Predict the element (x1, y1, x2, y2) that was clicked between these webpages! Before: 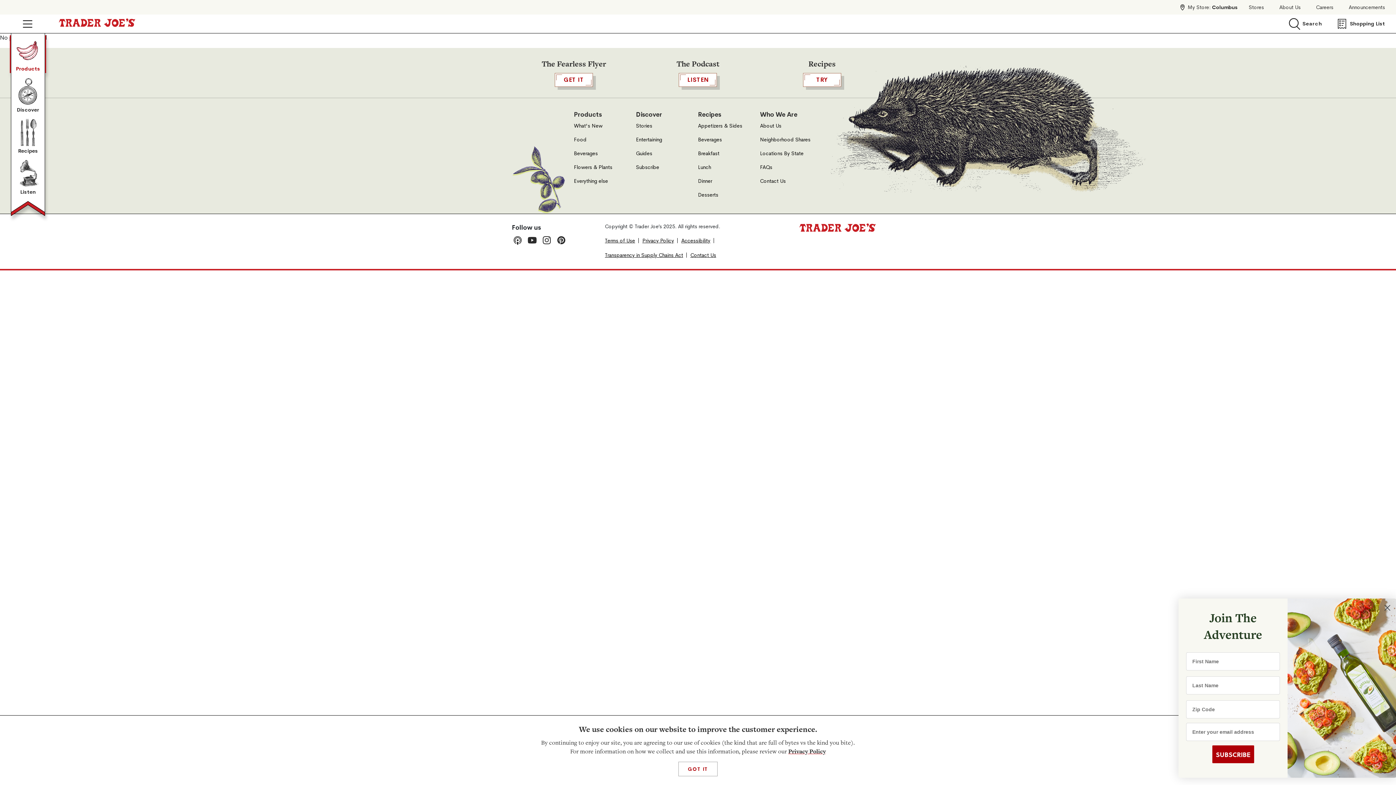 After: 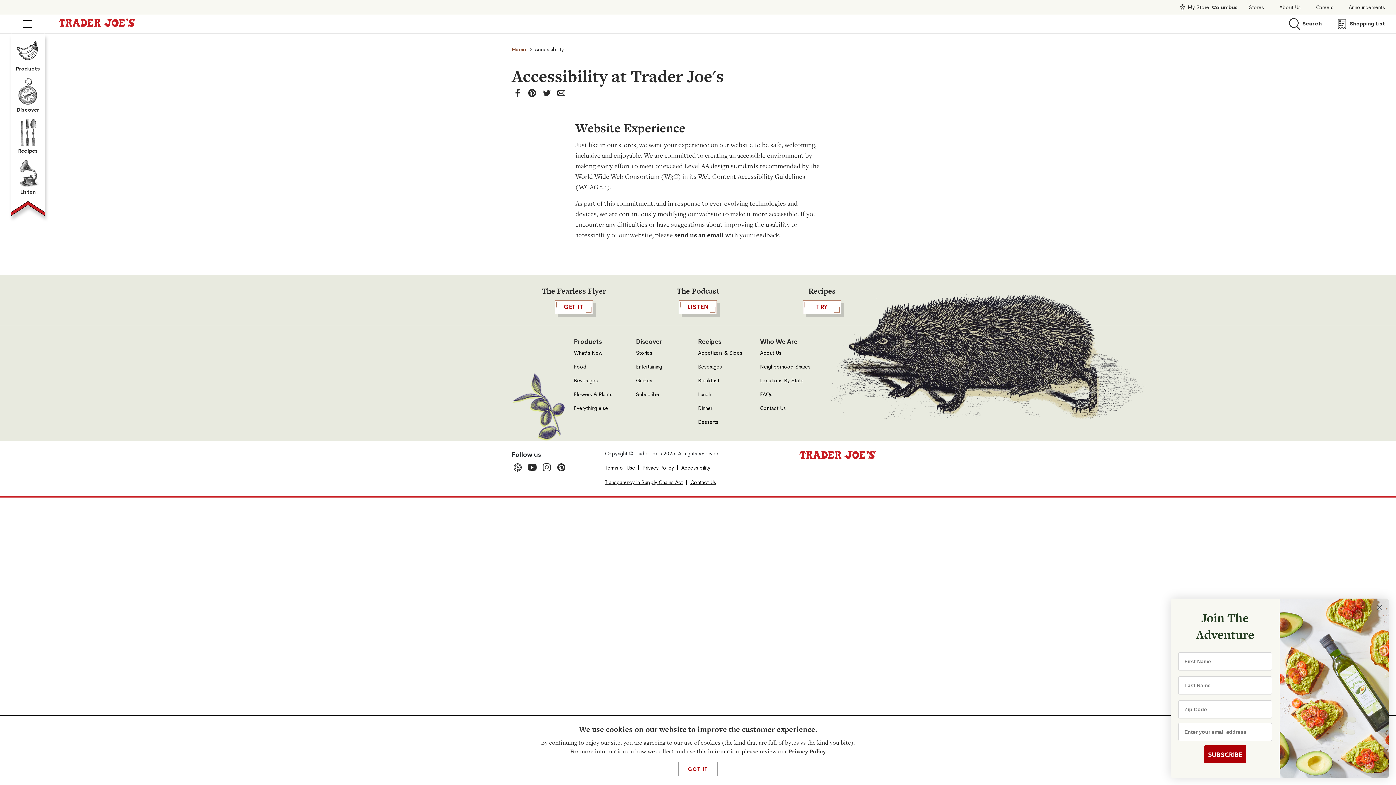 Action: bbox: (681, 237, 710, 244) label: Accessibility